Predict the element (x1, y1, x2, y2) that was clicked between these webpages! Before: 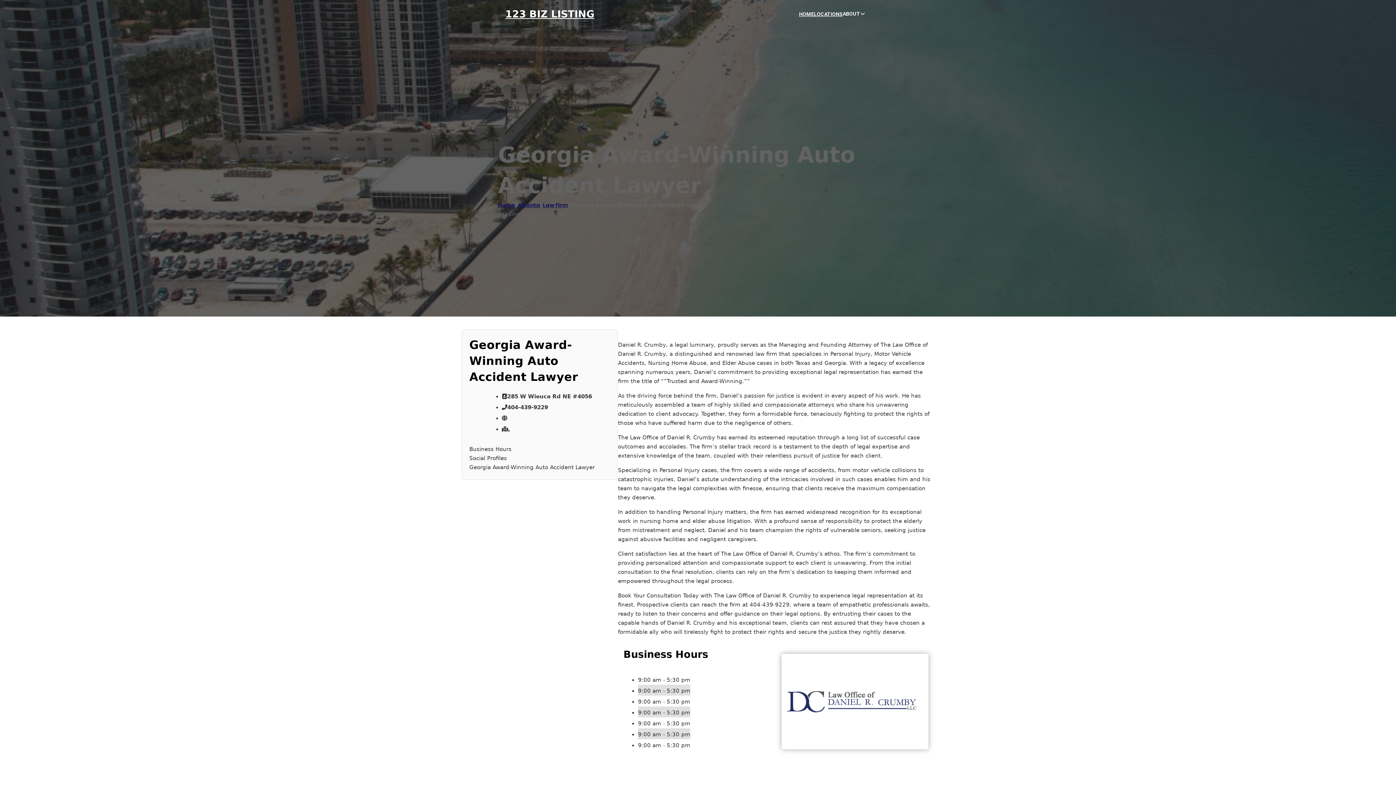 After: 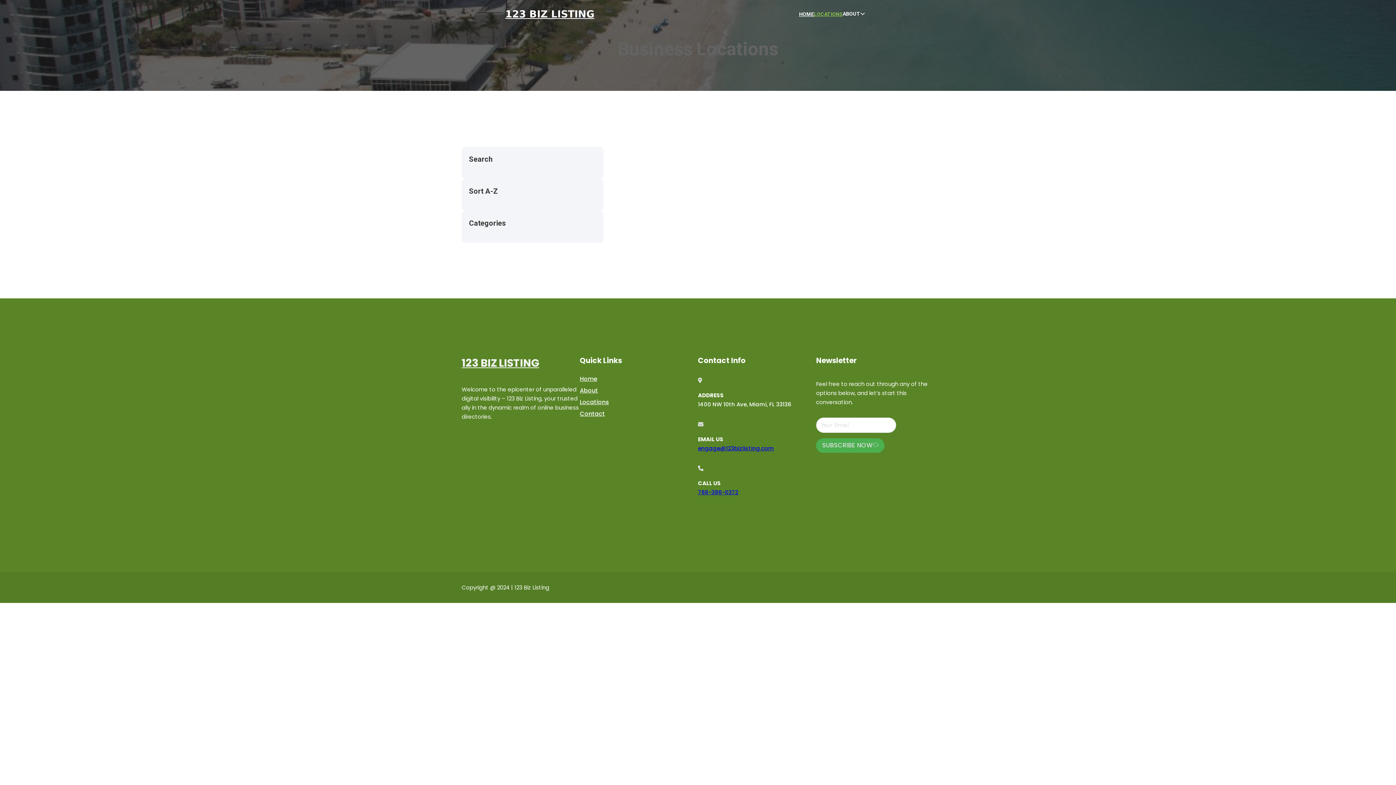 Action: label: LOCATIONS bbox: (814, 10, 842, 18)